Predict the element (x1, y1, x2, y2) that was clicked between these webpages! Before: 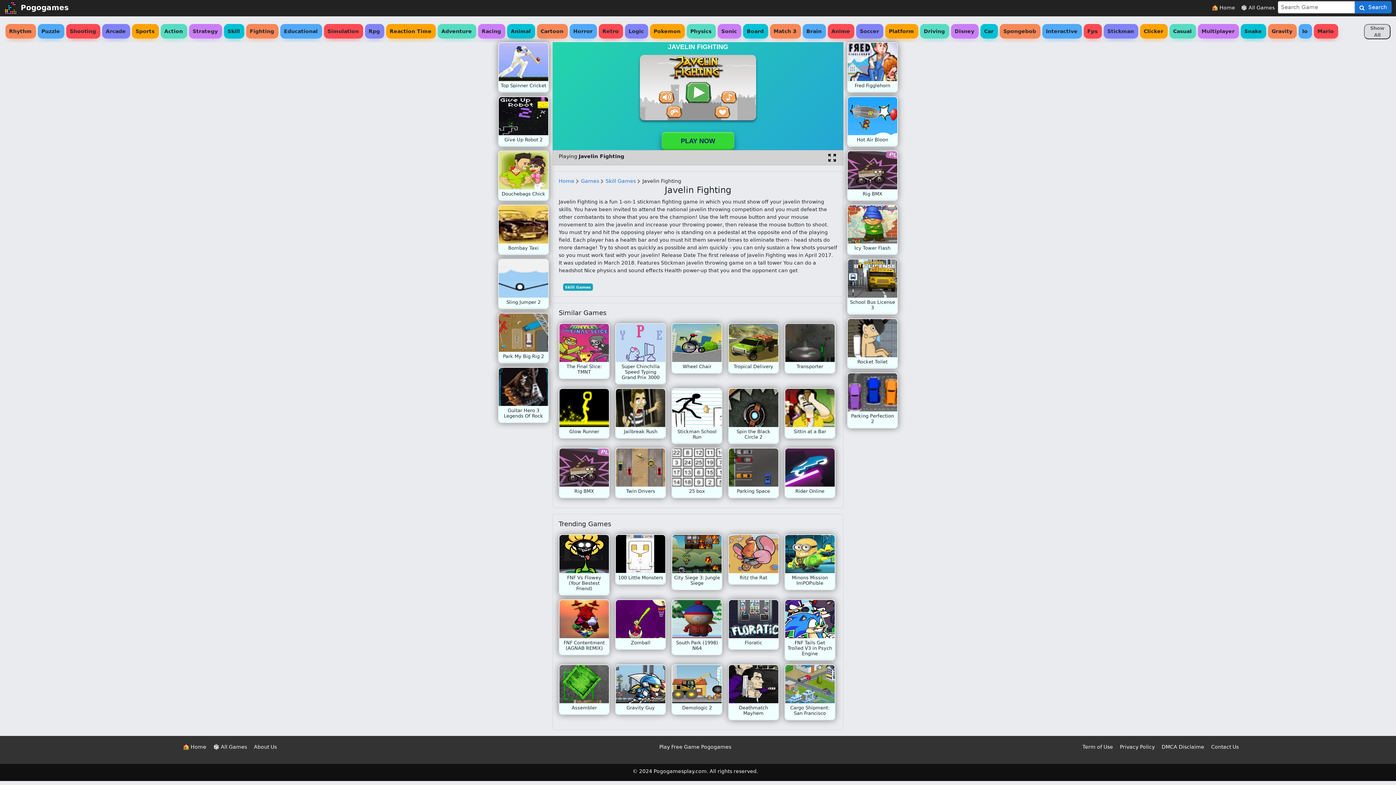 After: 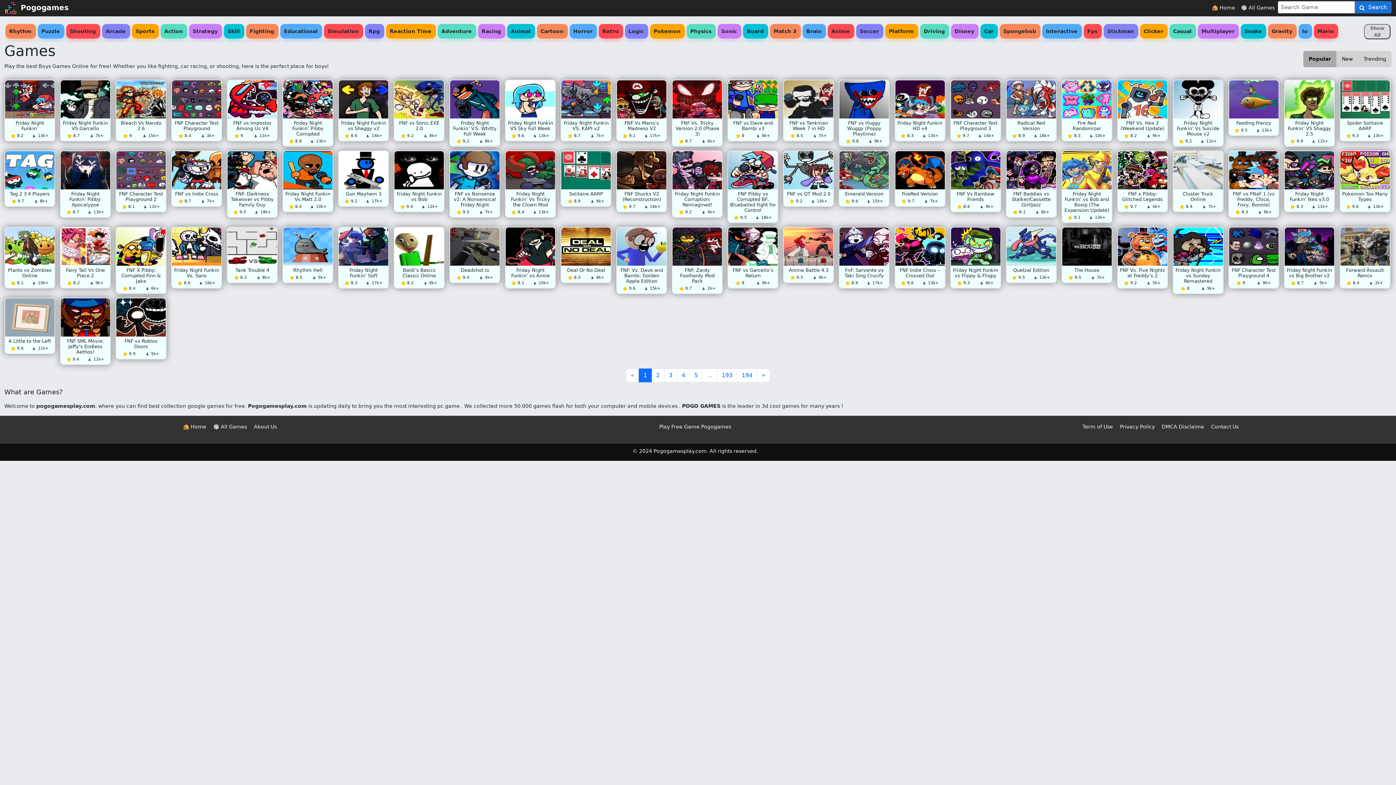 Action: label: 🎲 All Games bbox: (1238, 1, 1278, 14)